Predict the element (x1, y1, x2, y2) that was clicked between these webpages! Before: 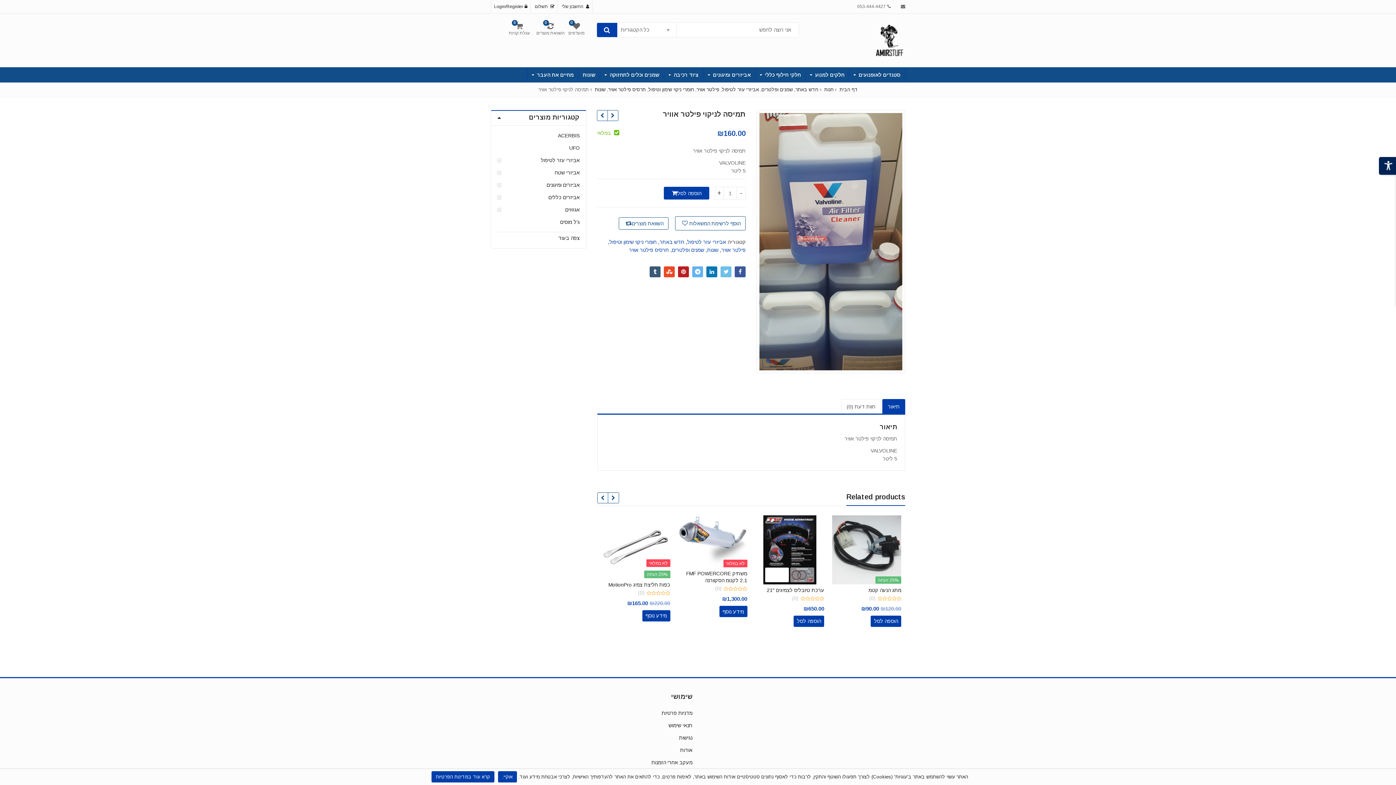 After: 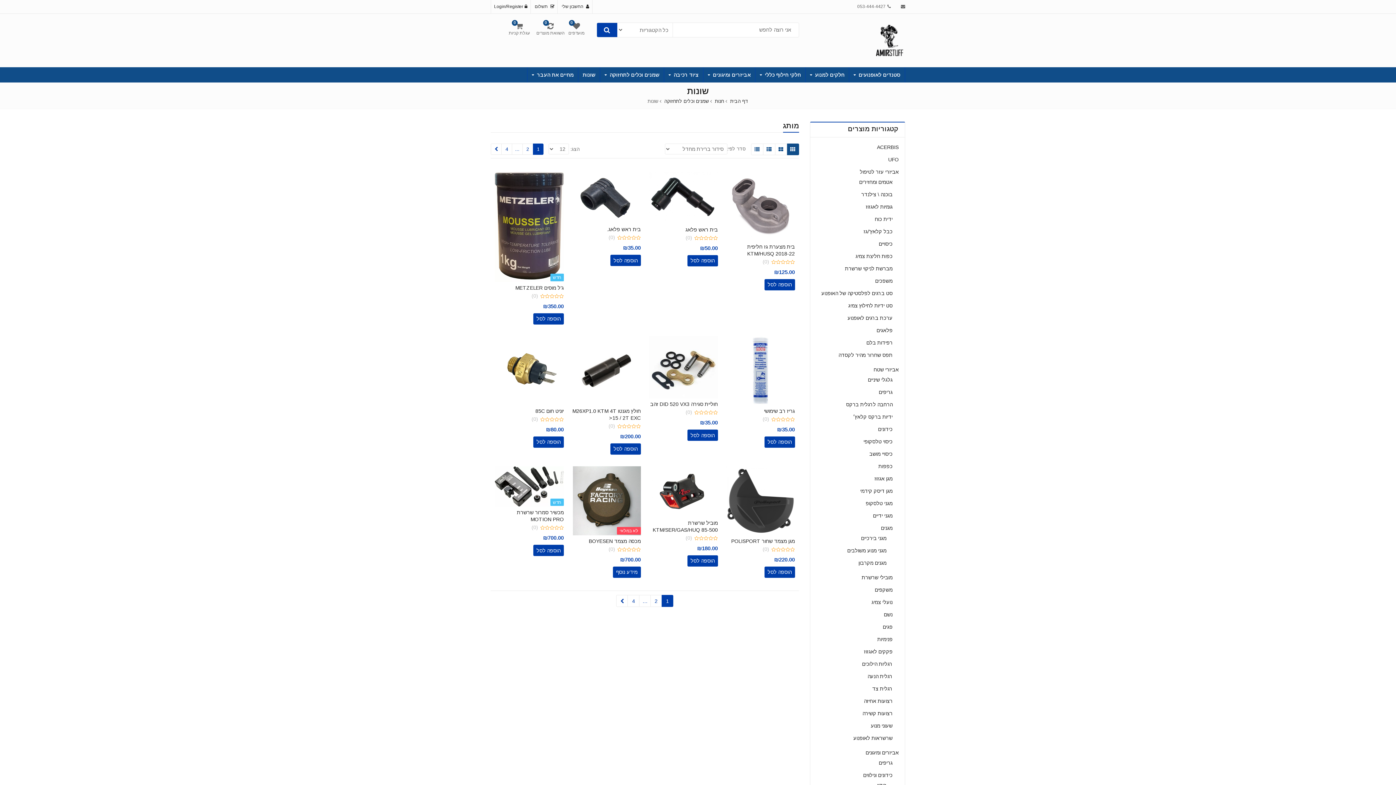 Action: label: שונות bbox: (578, 67, 600, 82)